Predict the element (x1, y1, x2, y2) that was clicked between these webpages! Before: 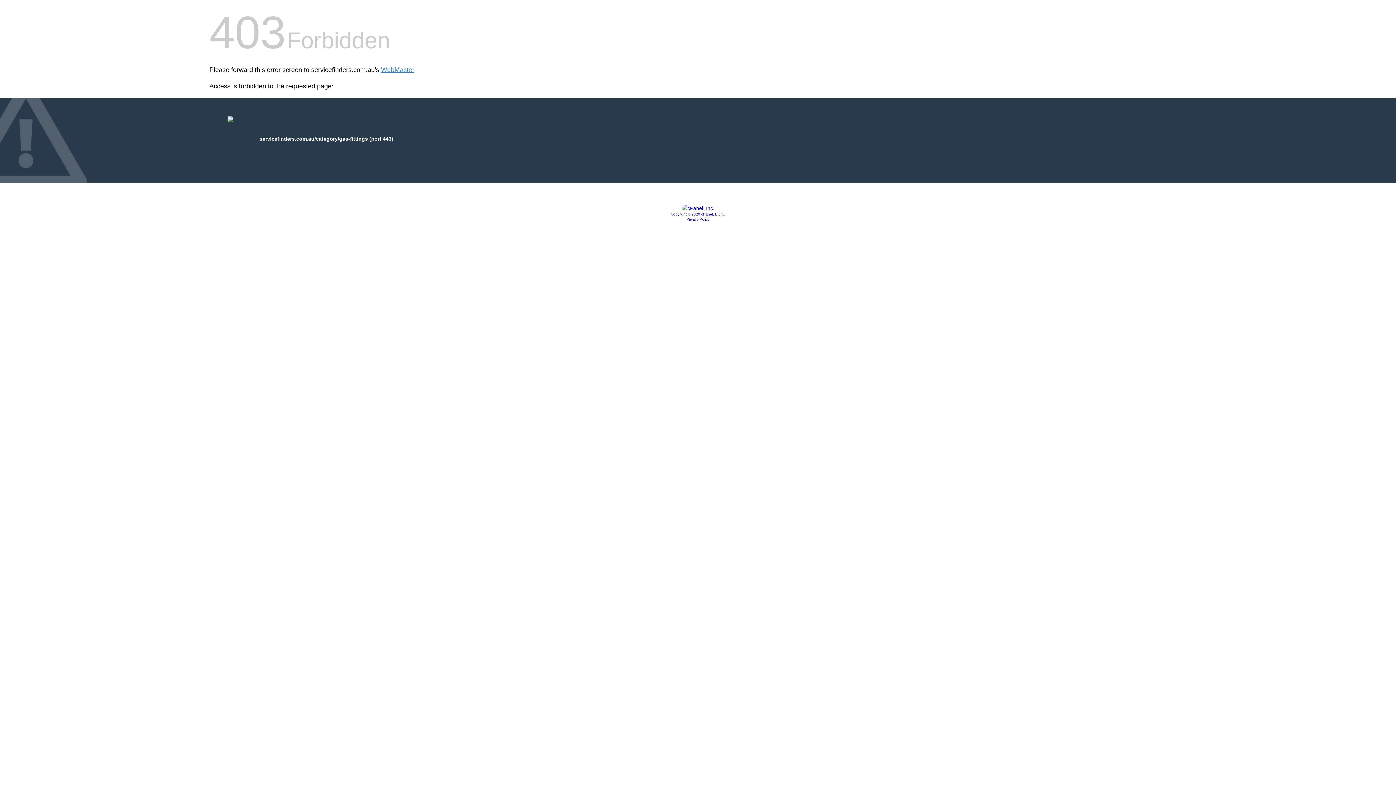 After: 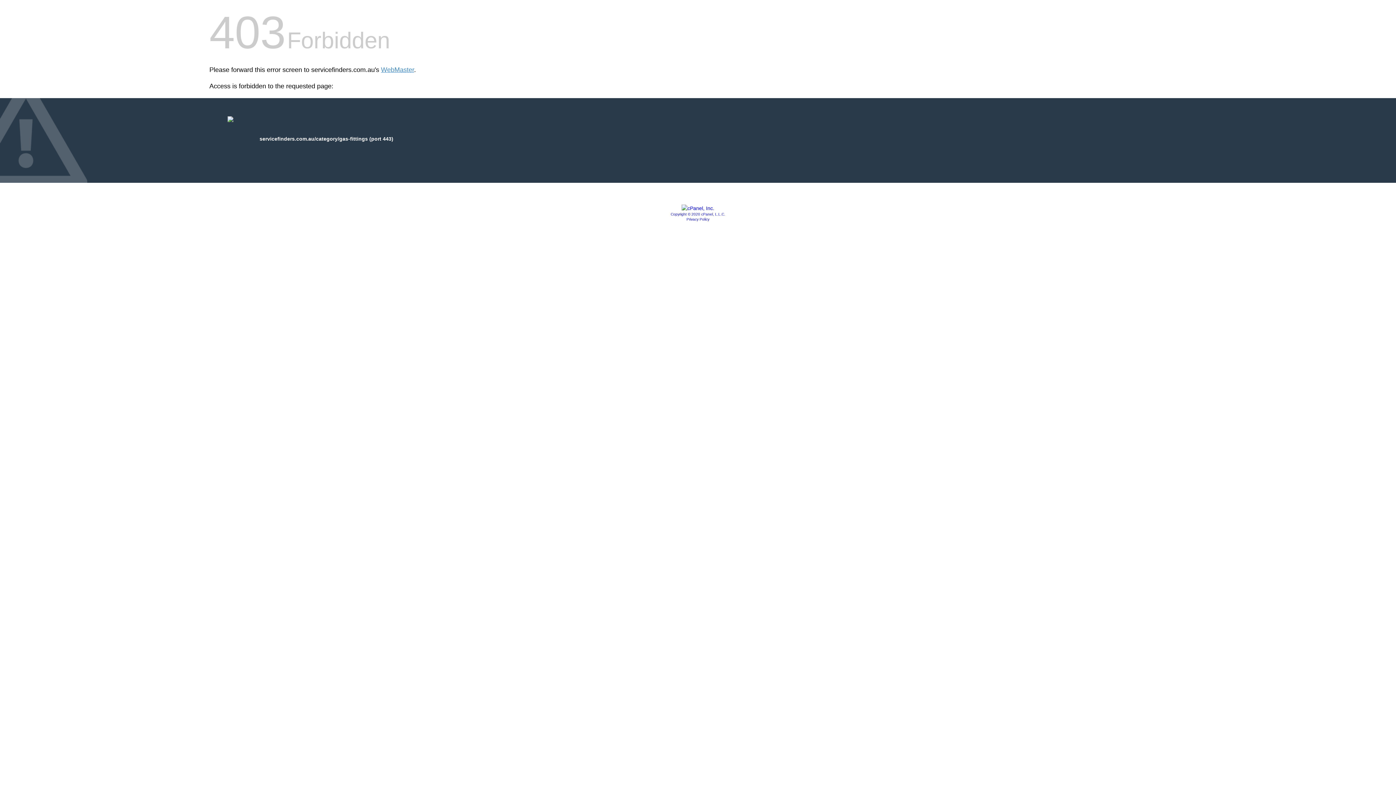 Action: bbox: (681, 205, 714, 211)